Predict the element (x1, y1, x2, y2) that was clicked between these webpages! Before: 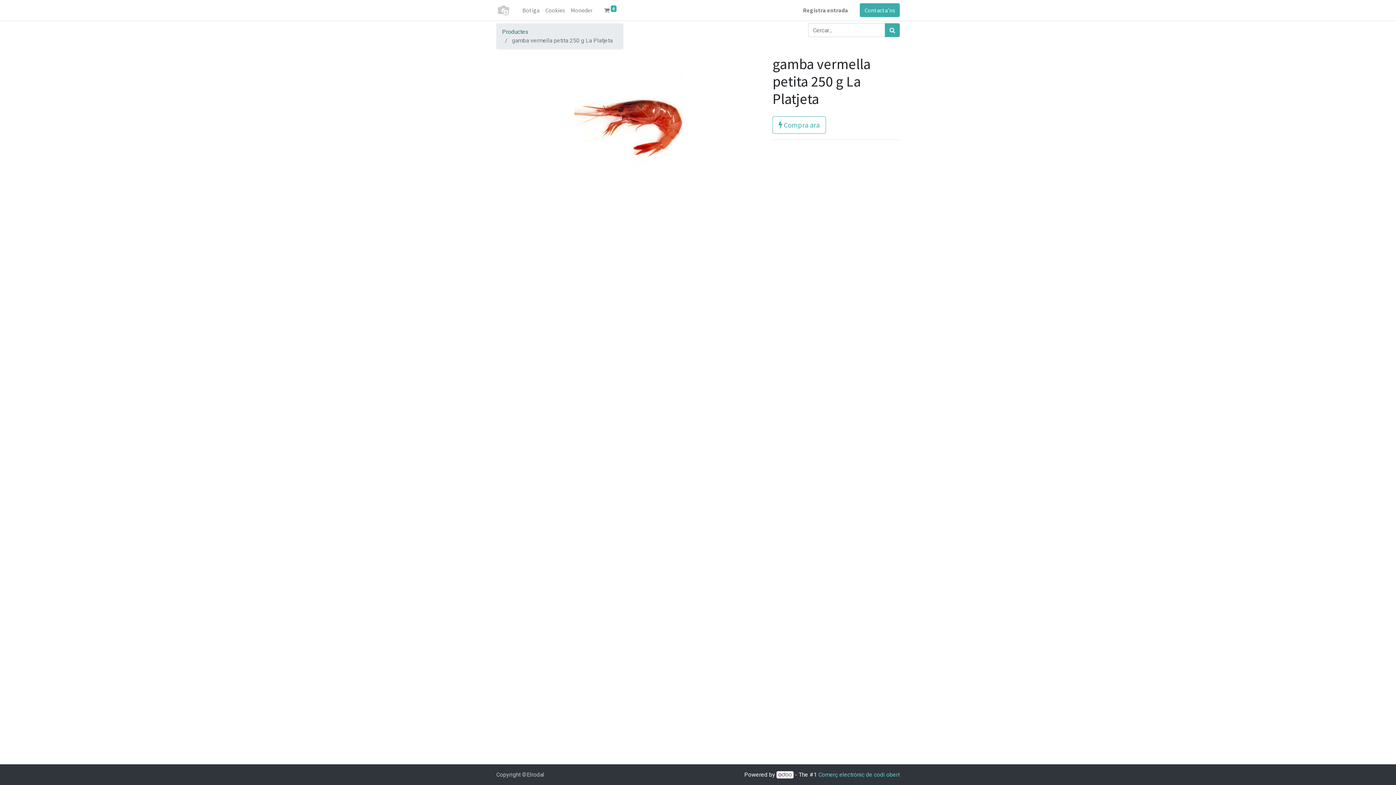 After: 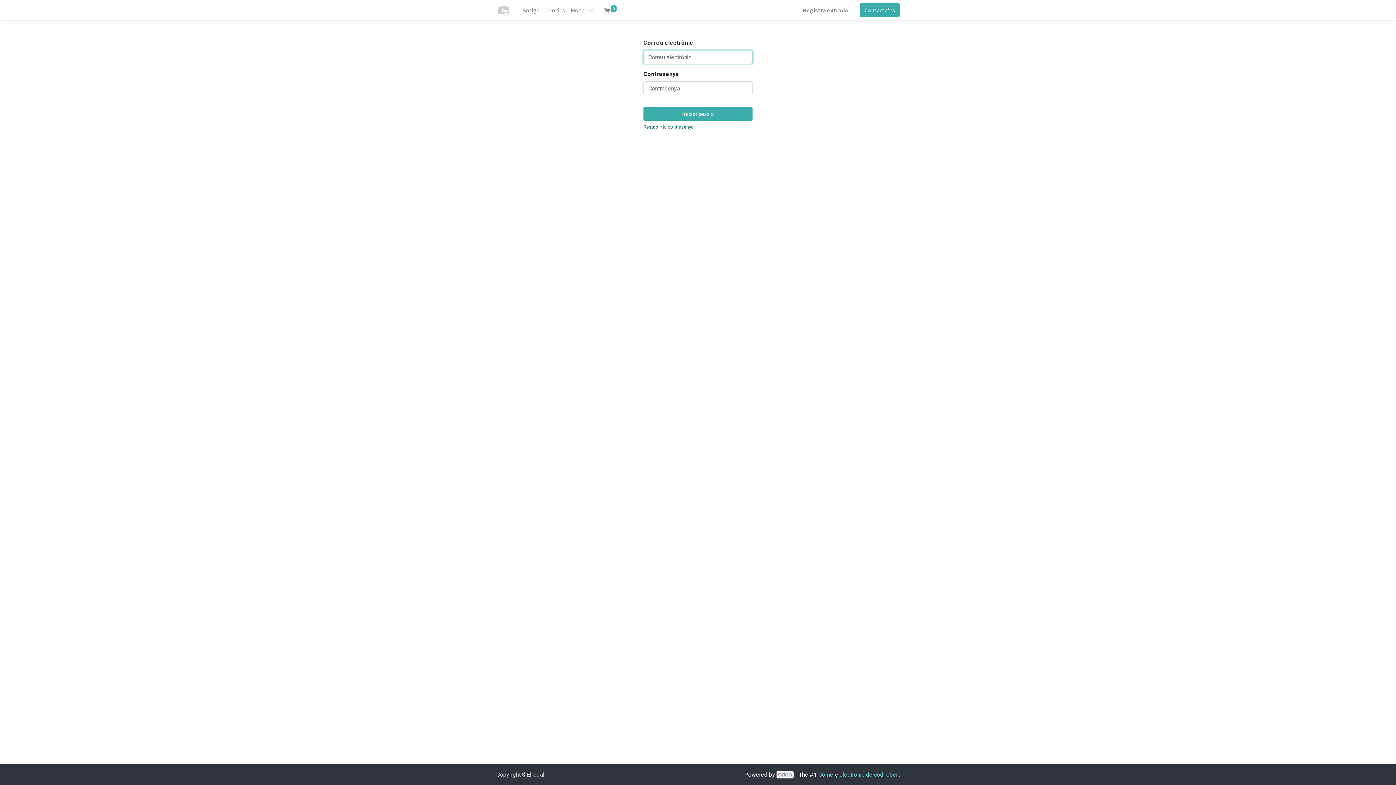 Action: bbox: (568, 2, 595, 17) label: Moneder